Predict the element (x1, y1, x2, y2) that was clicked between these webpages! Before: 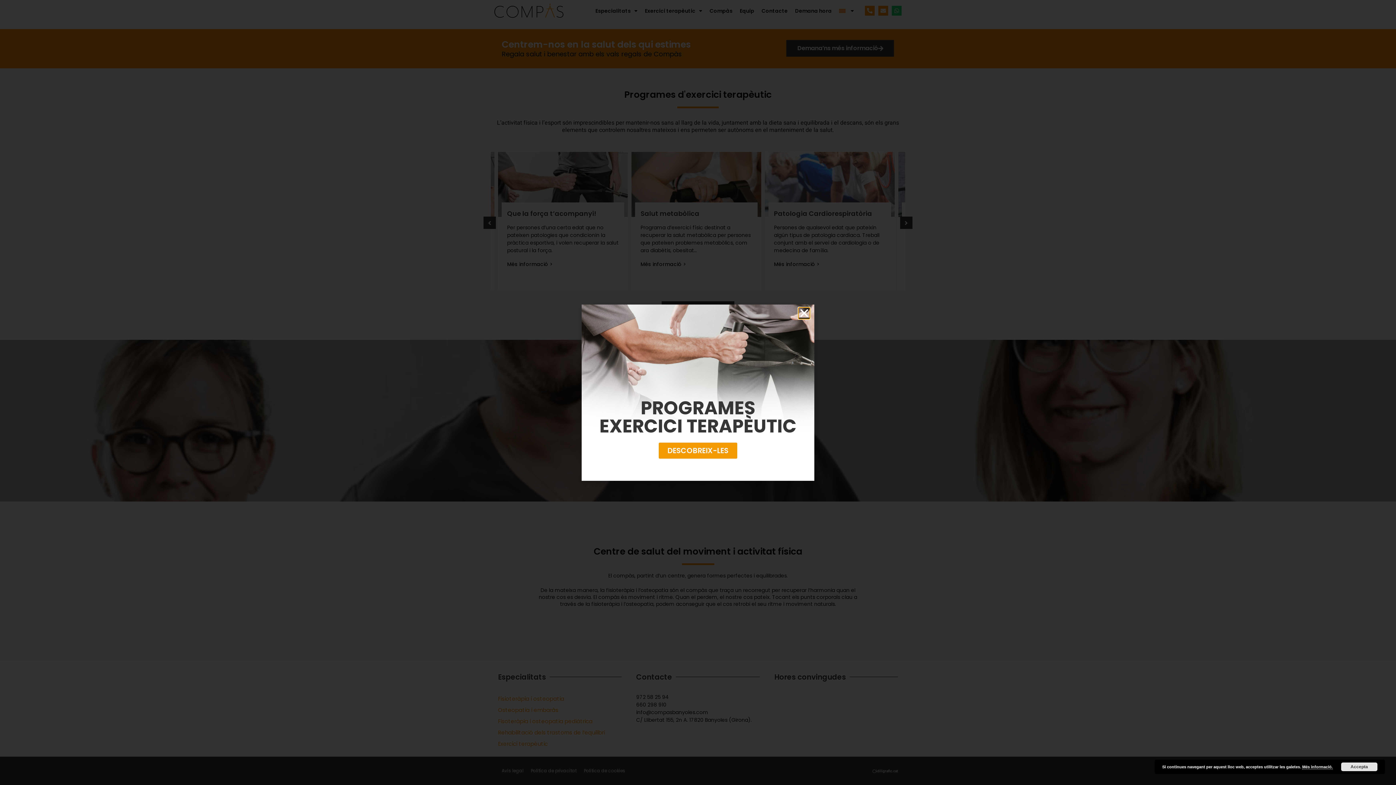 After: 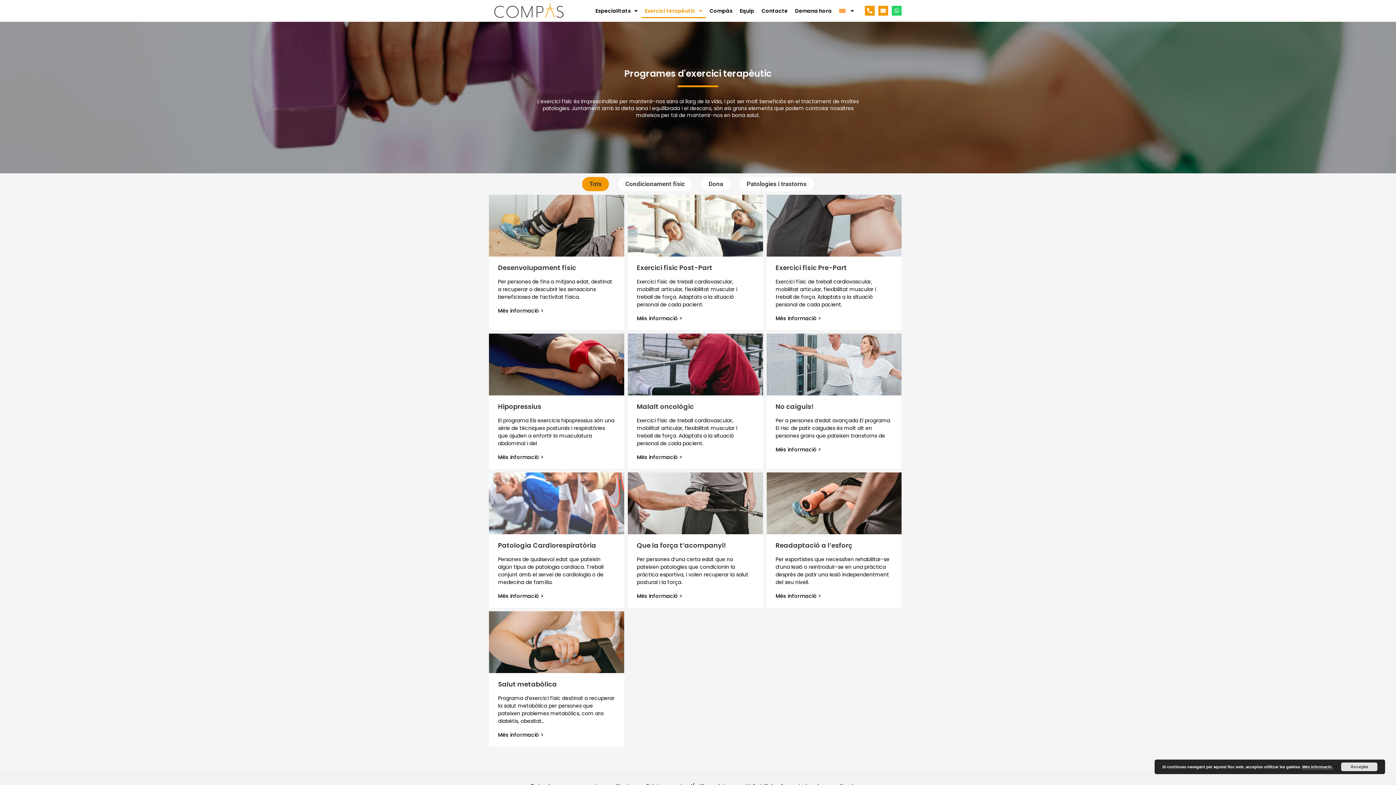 Action: label: DESCOBREIX-LES bbox: (658, 442, 737, 458)